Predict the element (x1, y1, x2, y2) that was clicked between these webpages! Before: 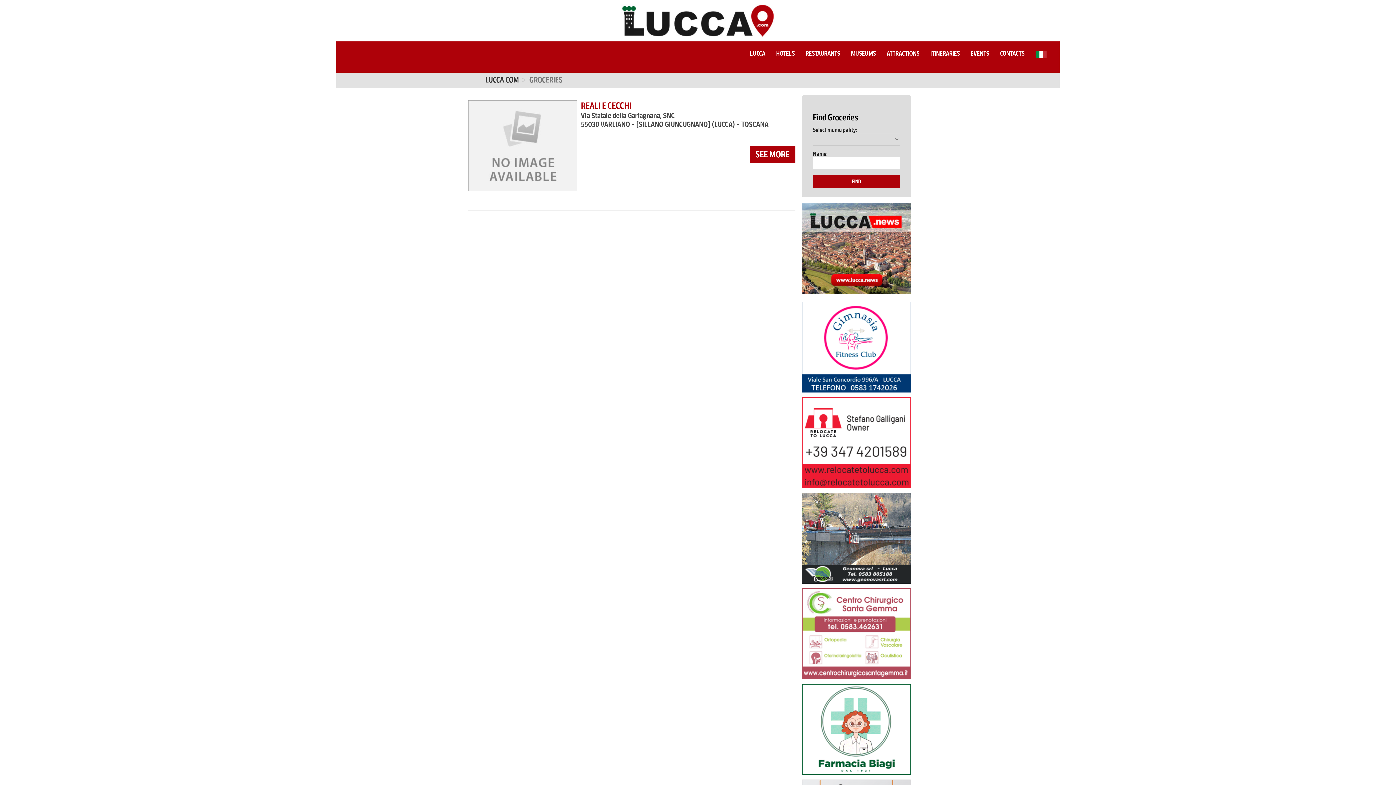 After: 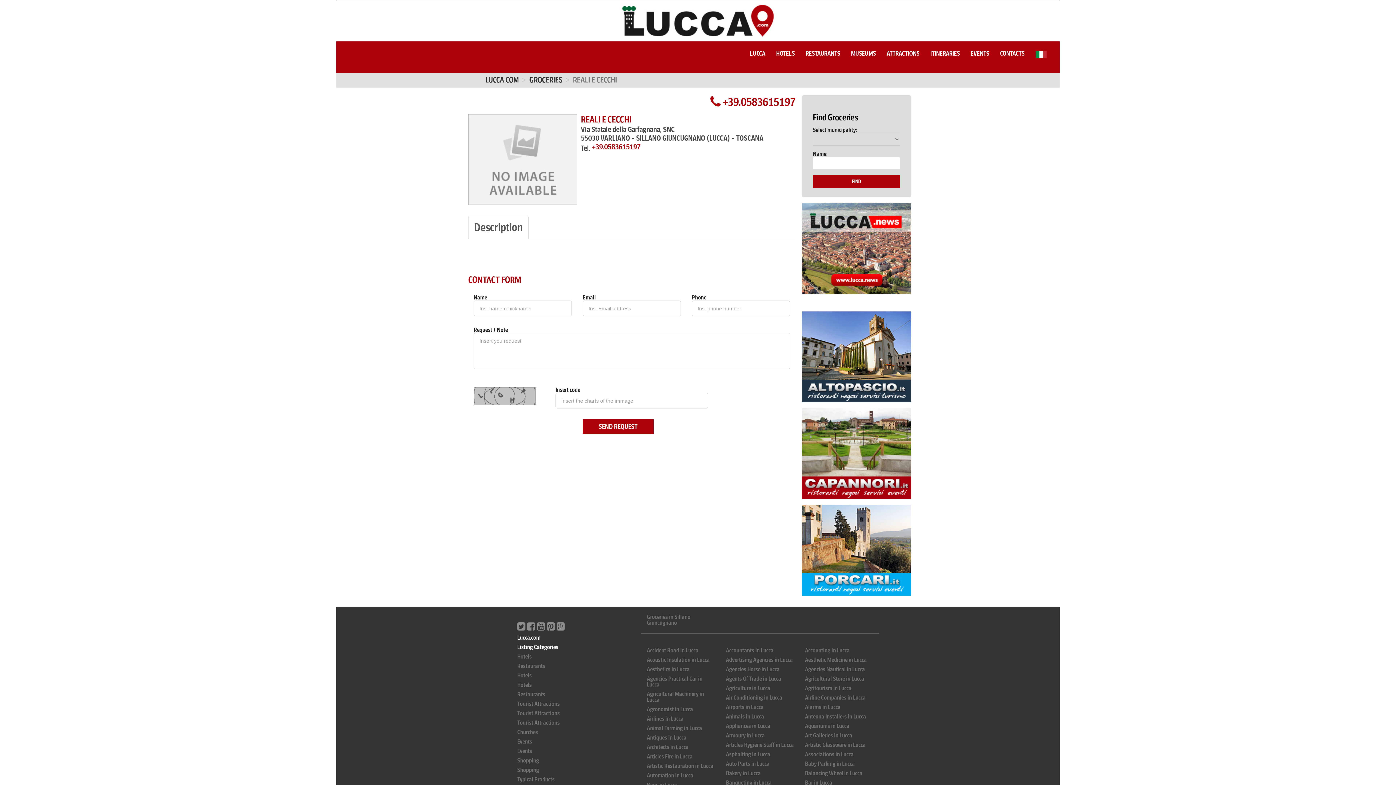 Action: bbox: (581, 100, 631, 111) label: REALI E CECCHI